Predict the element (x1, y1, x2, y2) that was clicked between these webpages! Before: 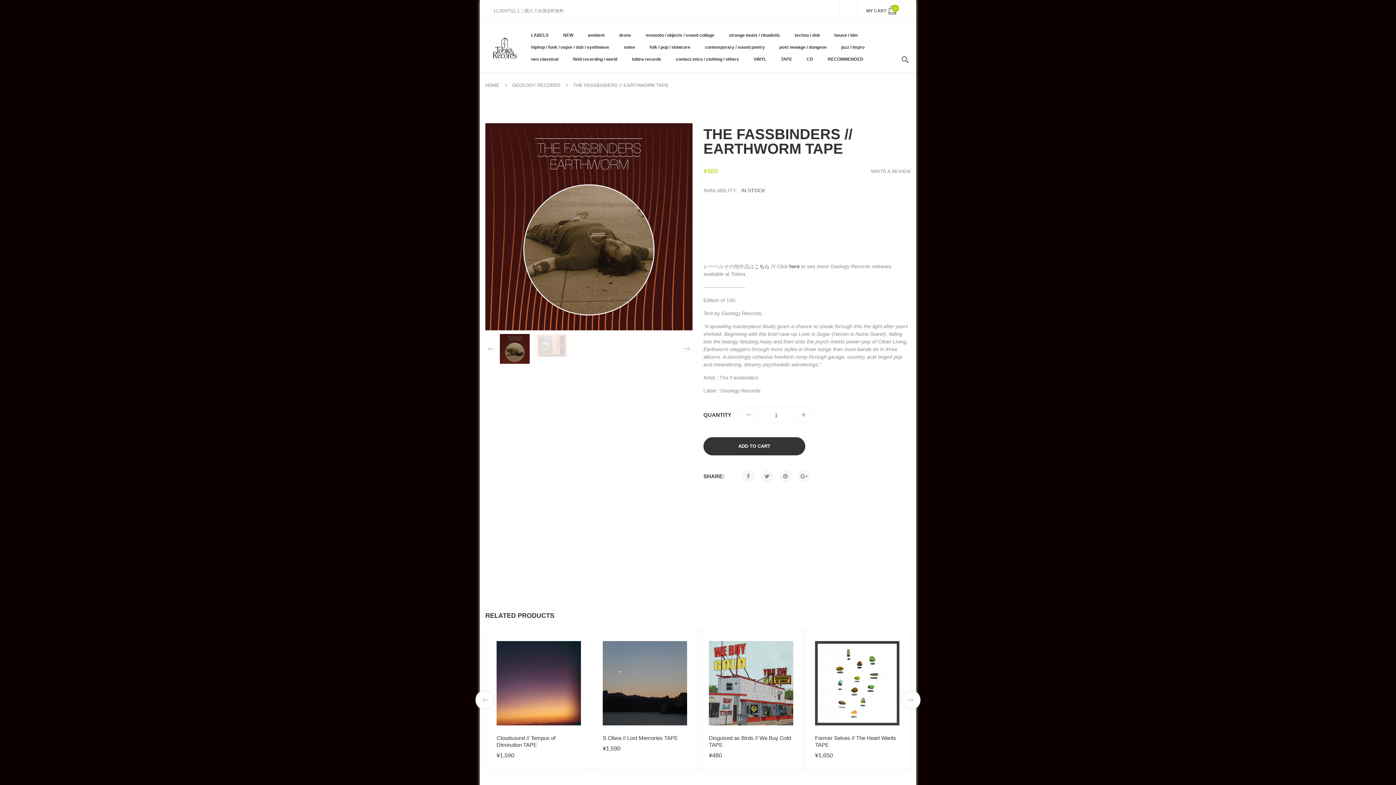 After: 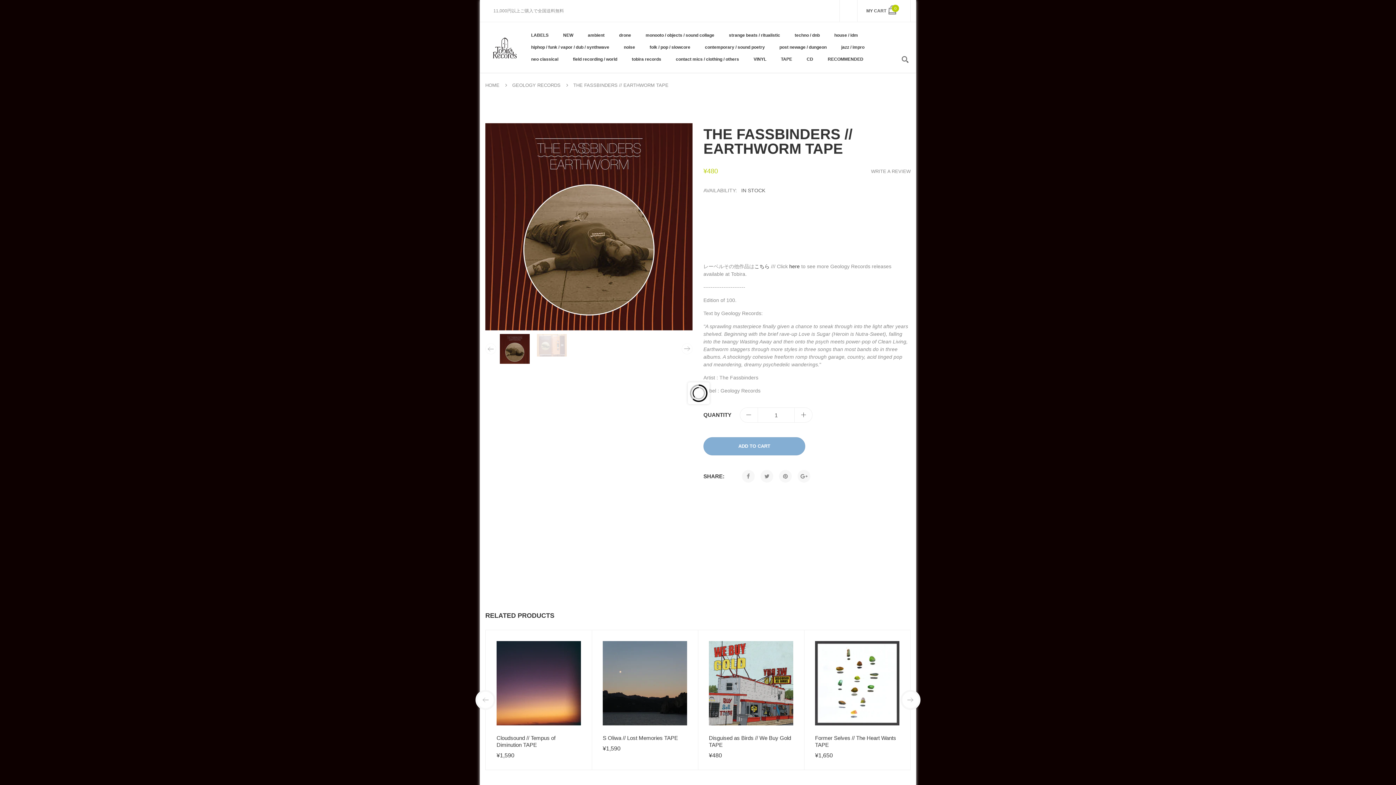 Action: bbox: (703, 437, 805, 455) label: ADD TO CART